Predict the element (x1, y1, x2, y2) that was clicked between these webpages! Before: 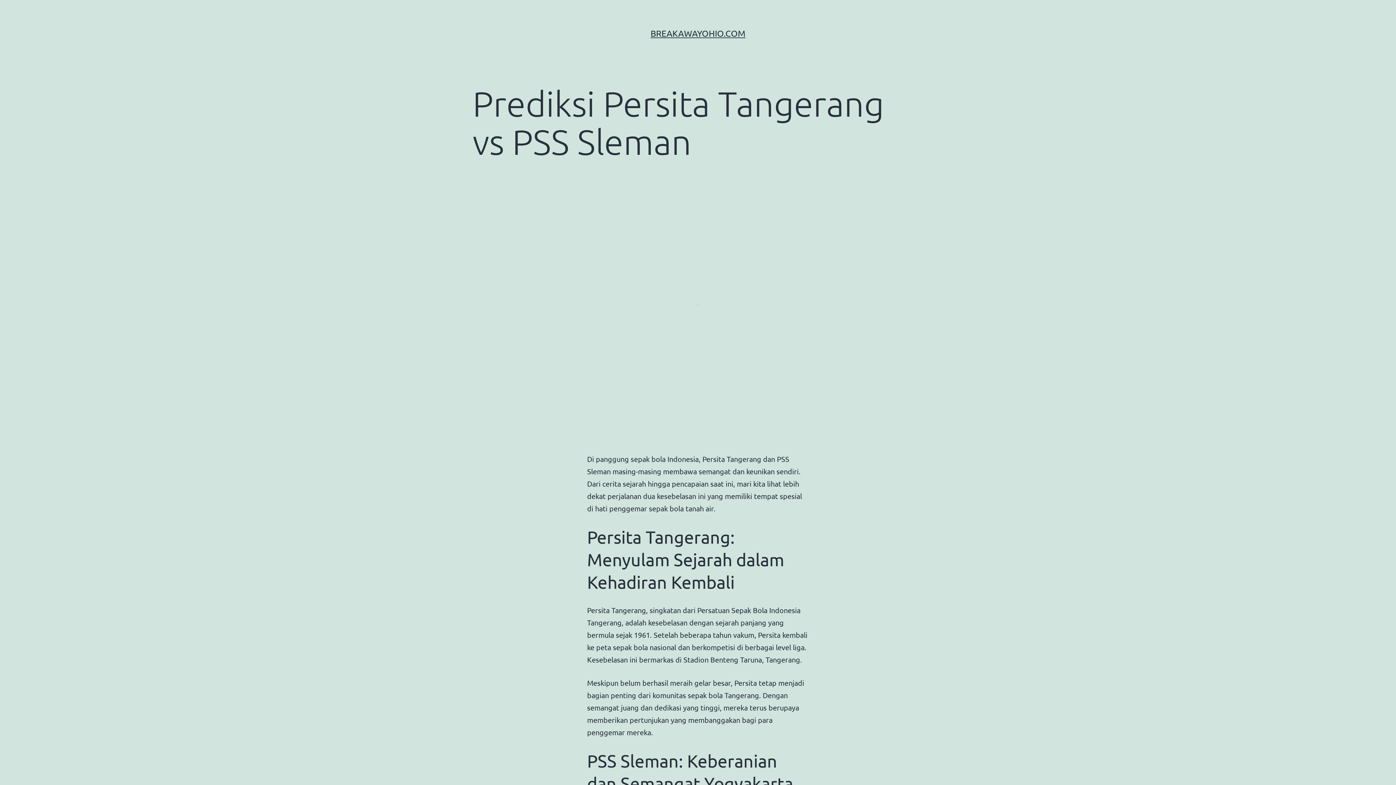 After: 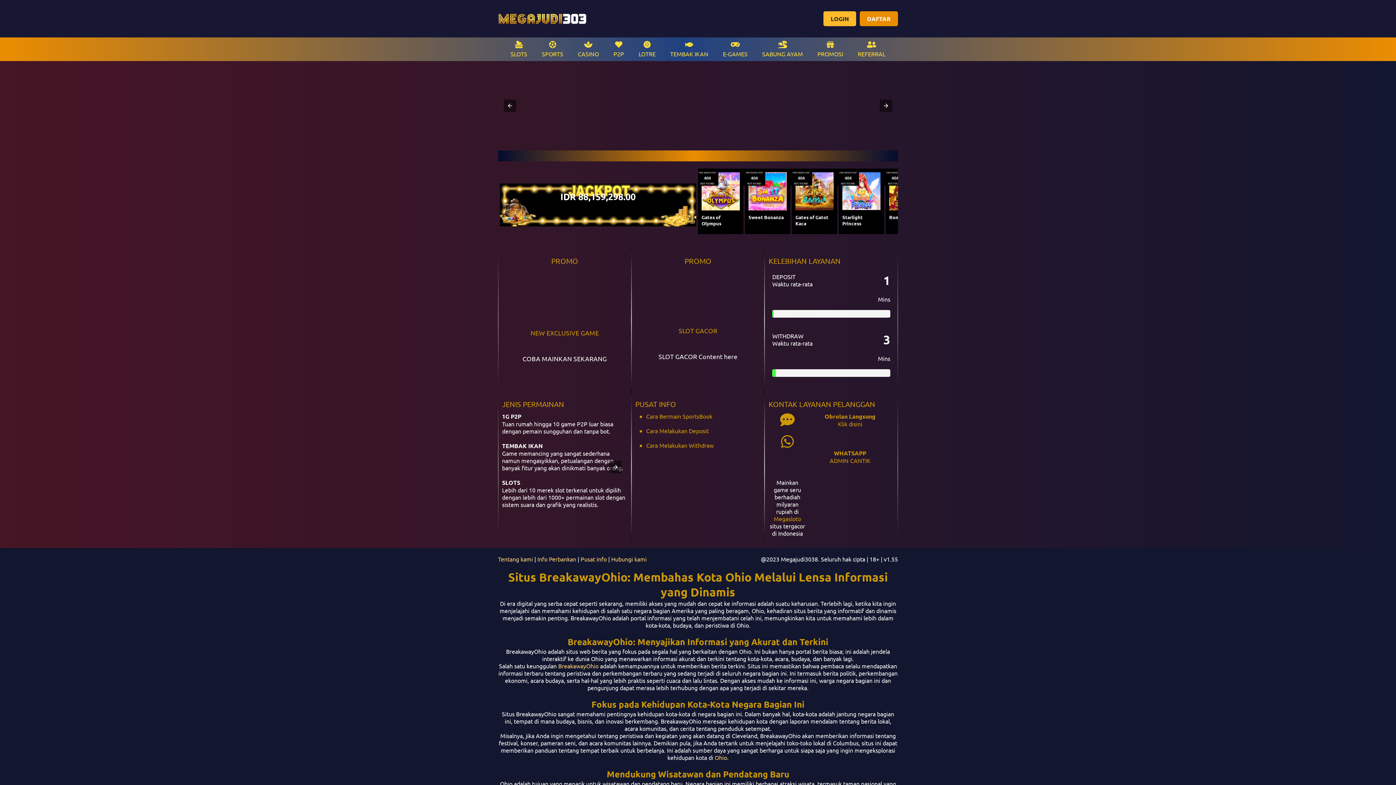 Action: label: BREAKAWAYOHIO.COM bbox: (650, 28, 745, 38)